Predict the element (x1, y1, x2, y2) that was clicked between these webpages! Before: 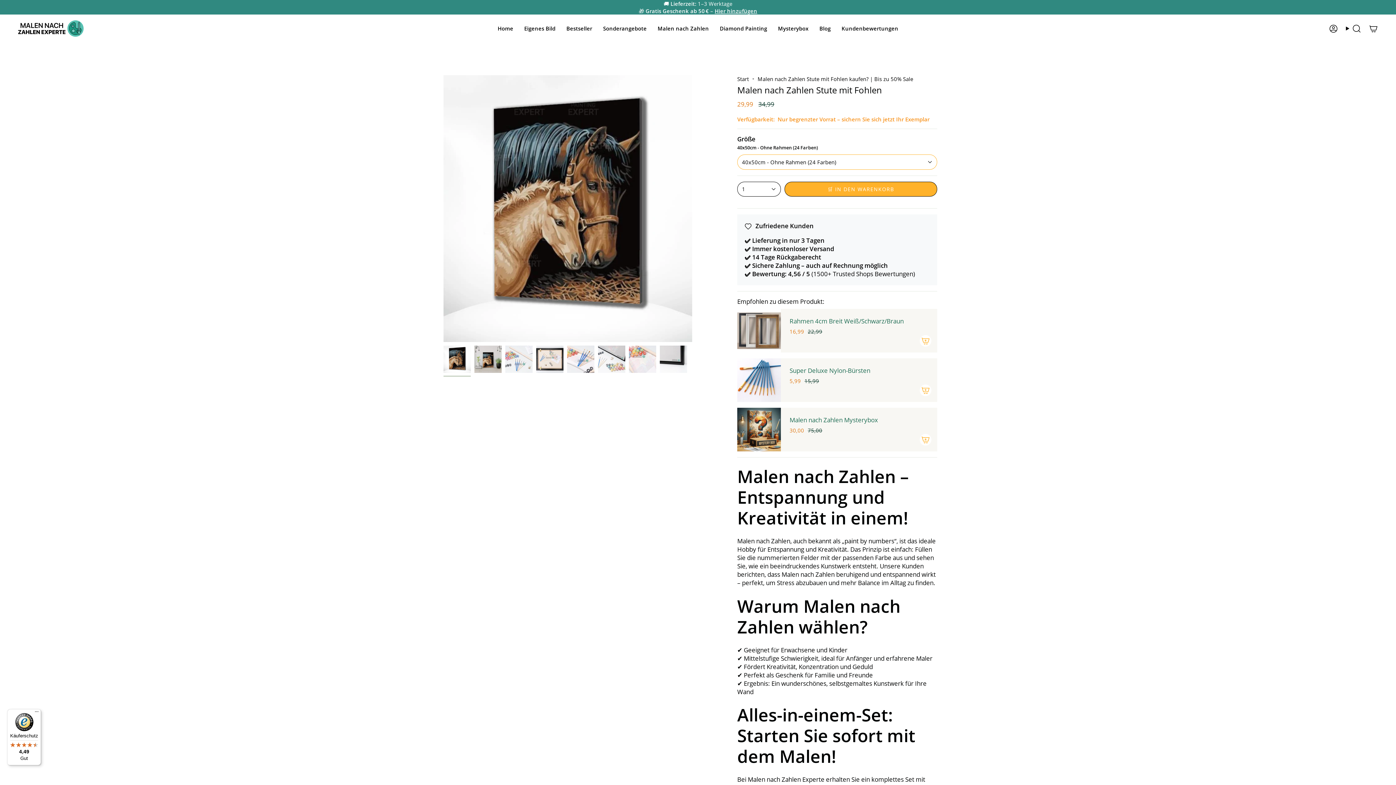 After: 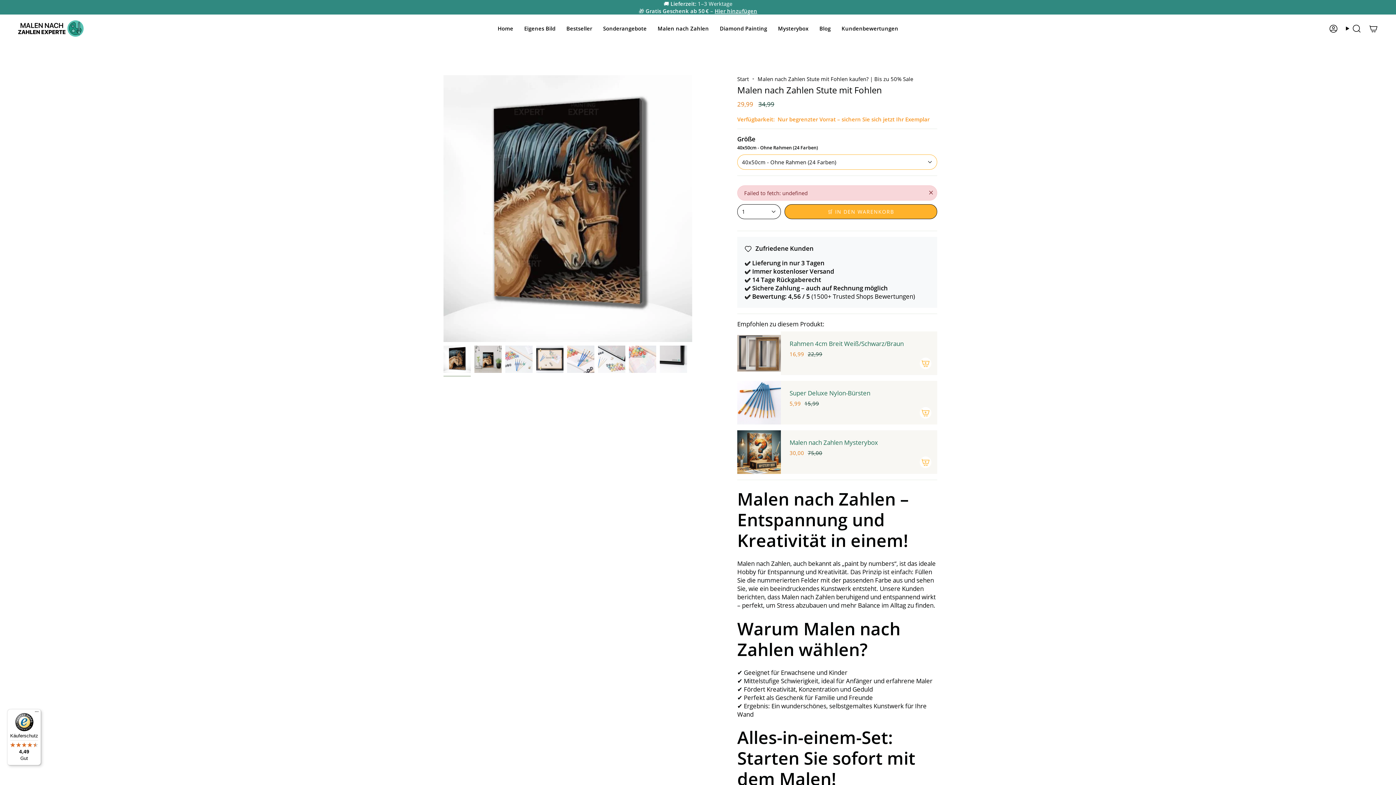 Action: bbox: (784, 181, 937, 196) label: 🛒 IN DEN WARENKORB
 